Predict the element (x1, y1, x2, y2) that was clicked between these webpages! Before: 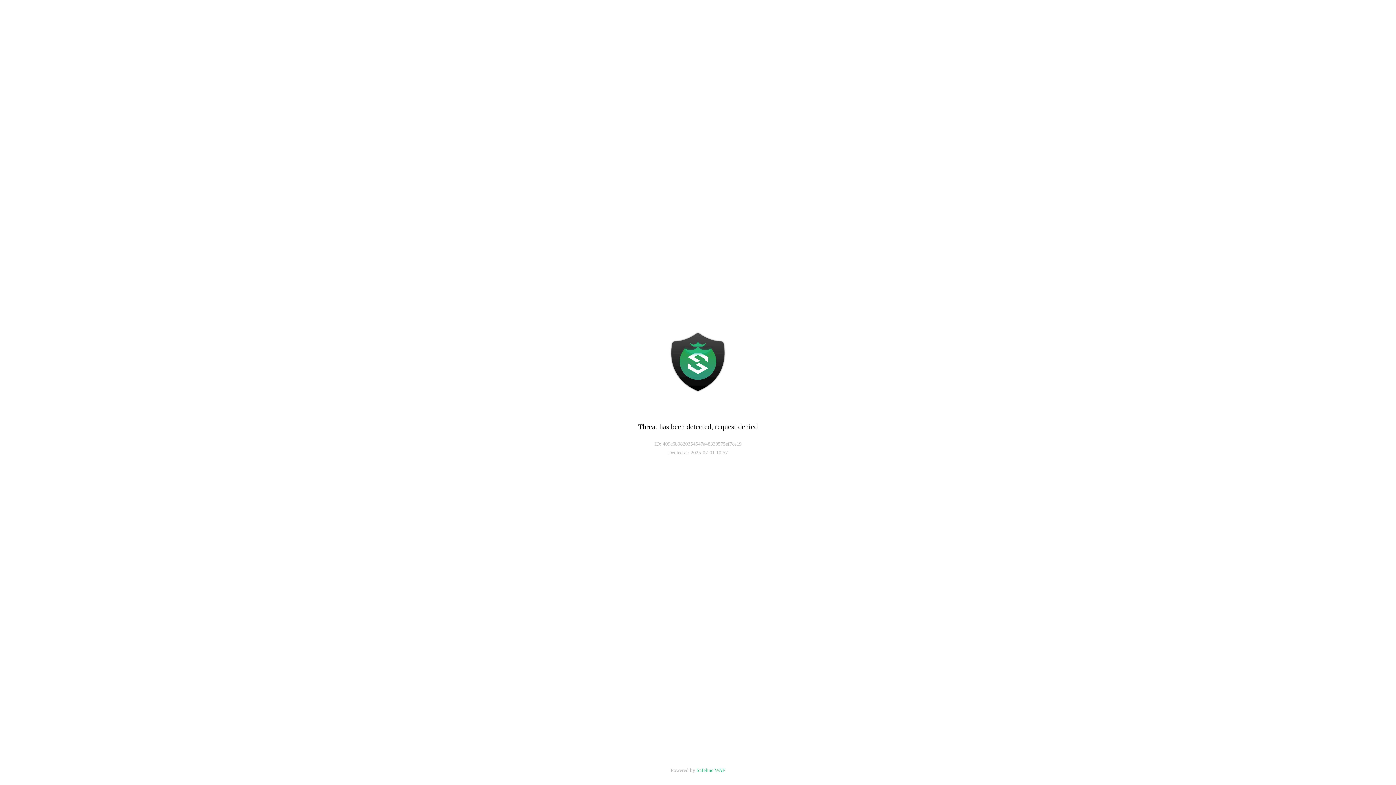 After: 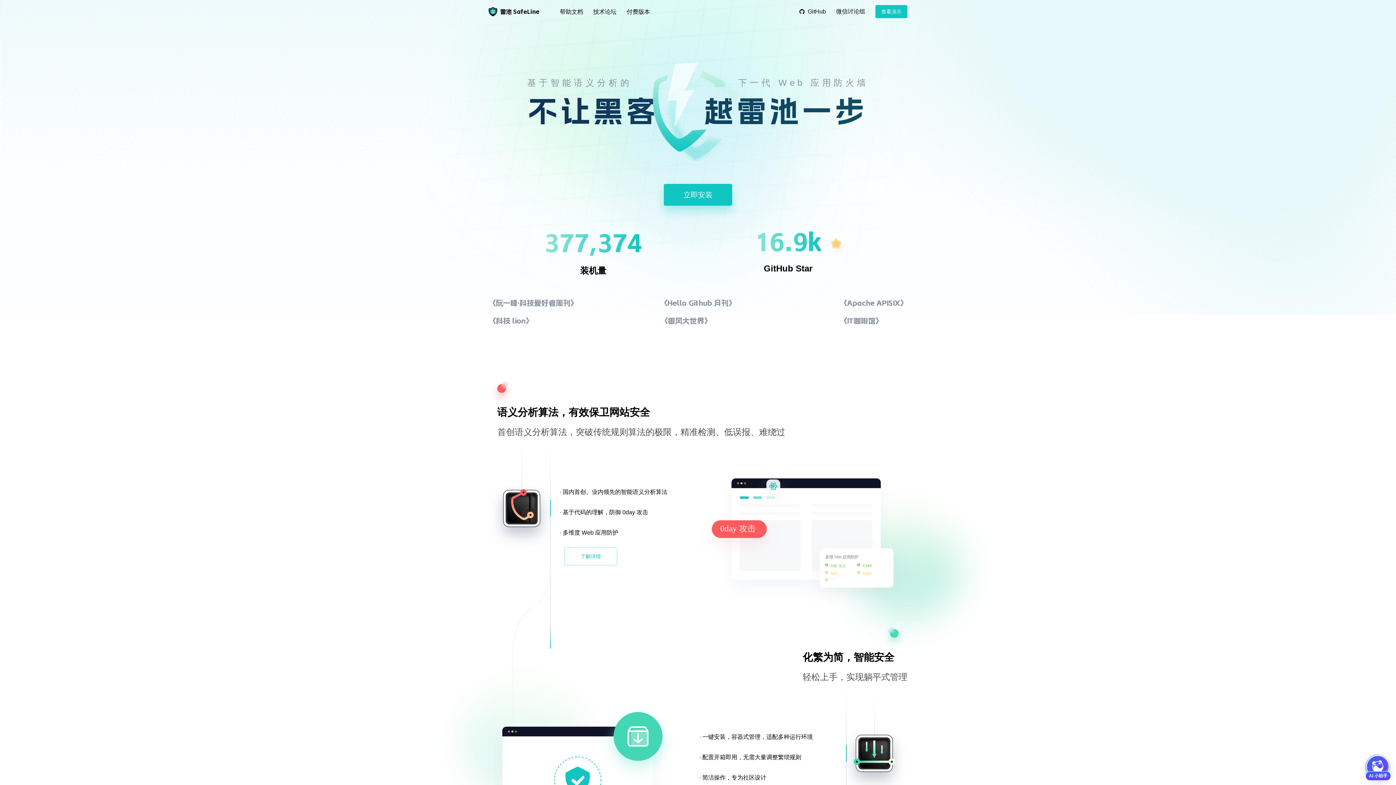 Action: bbox: (696, 768, 725, 773) label: Safeline WAF